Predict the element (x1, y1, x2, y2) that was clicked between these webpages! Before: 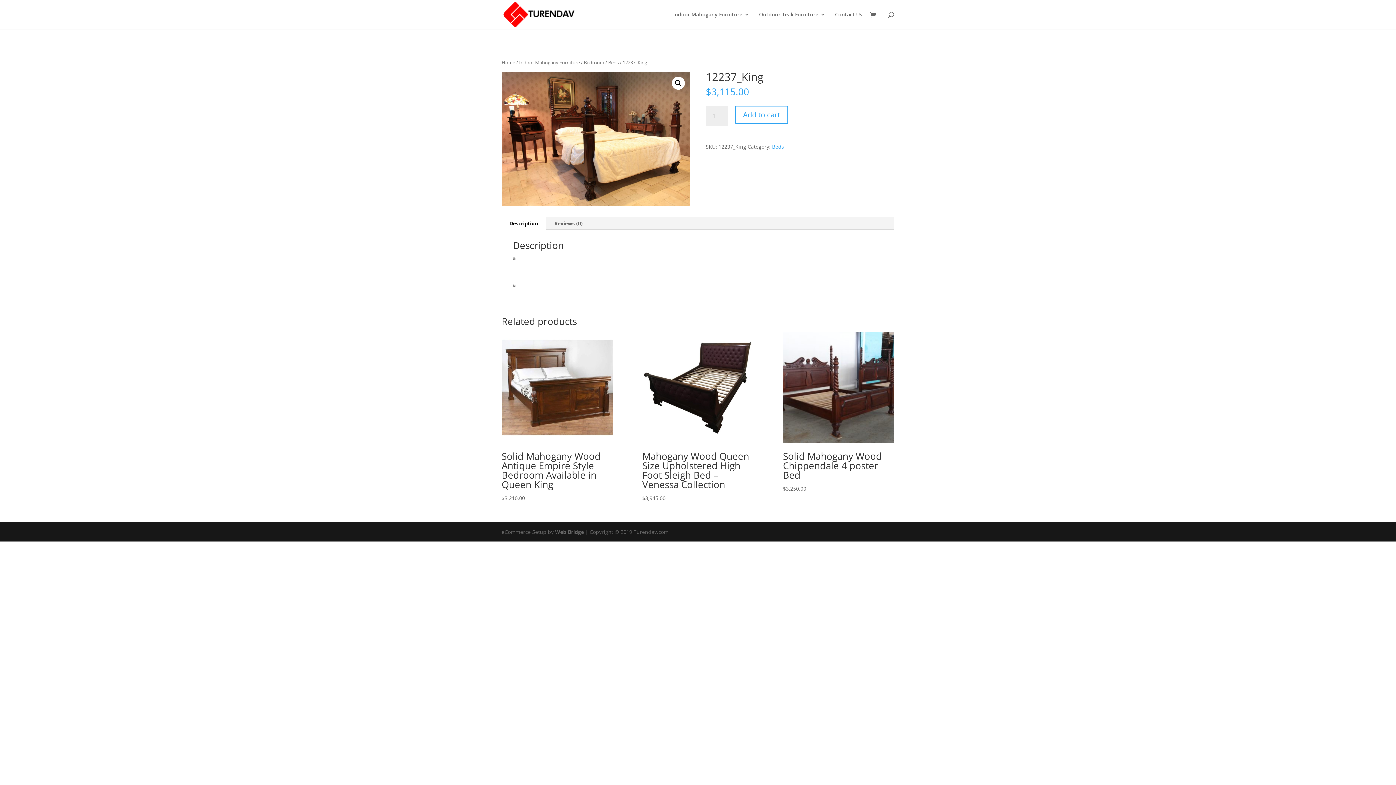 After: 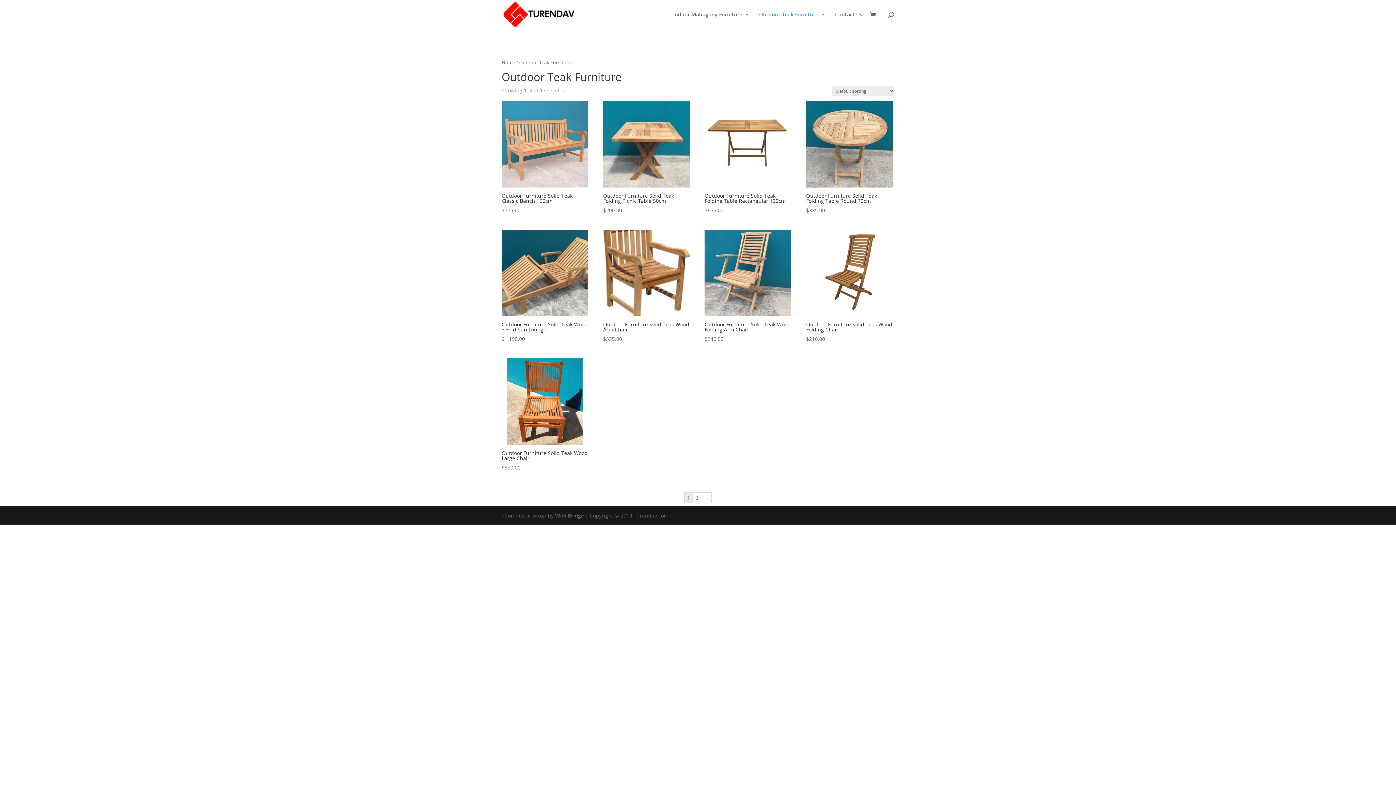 Action: bbox: (759, 12, 825, 29) label: Outdoor Teak Furniture